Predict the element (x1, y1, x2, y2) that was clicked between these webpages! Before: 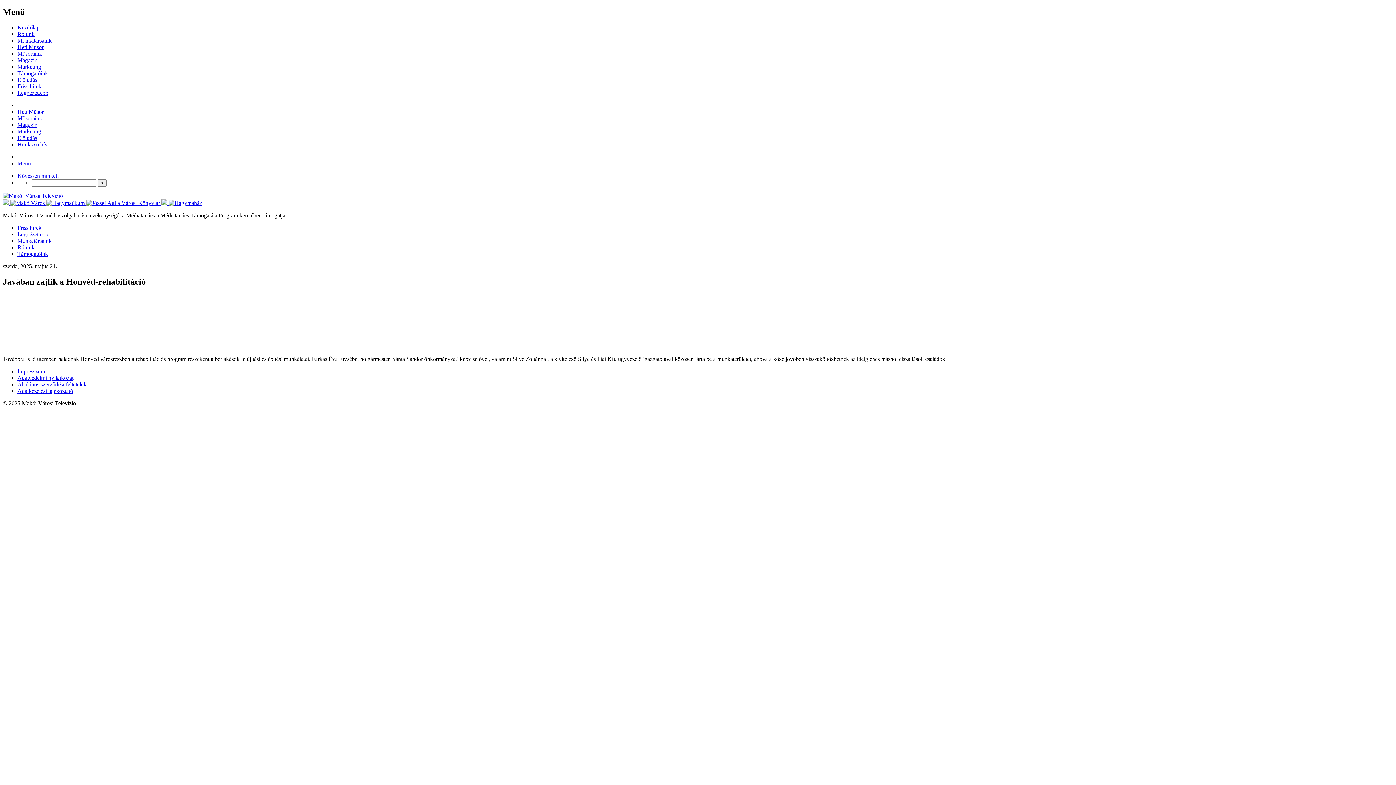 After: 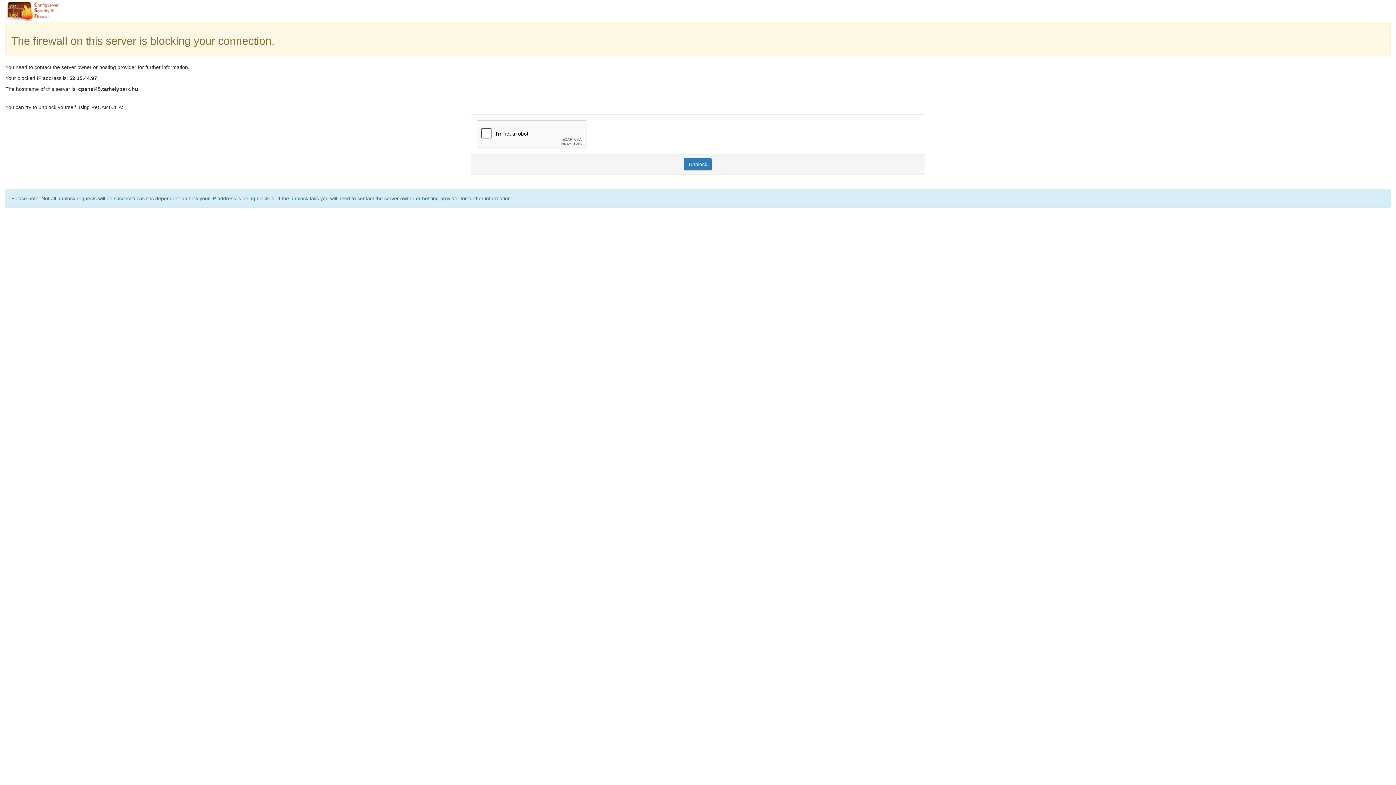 Action: label: Műsoraink bbox: (17, 50, 42, 56)